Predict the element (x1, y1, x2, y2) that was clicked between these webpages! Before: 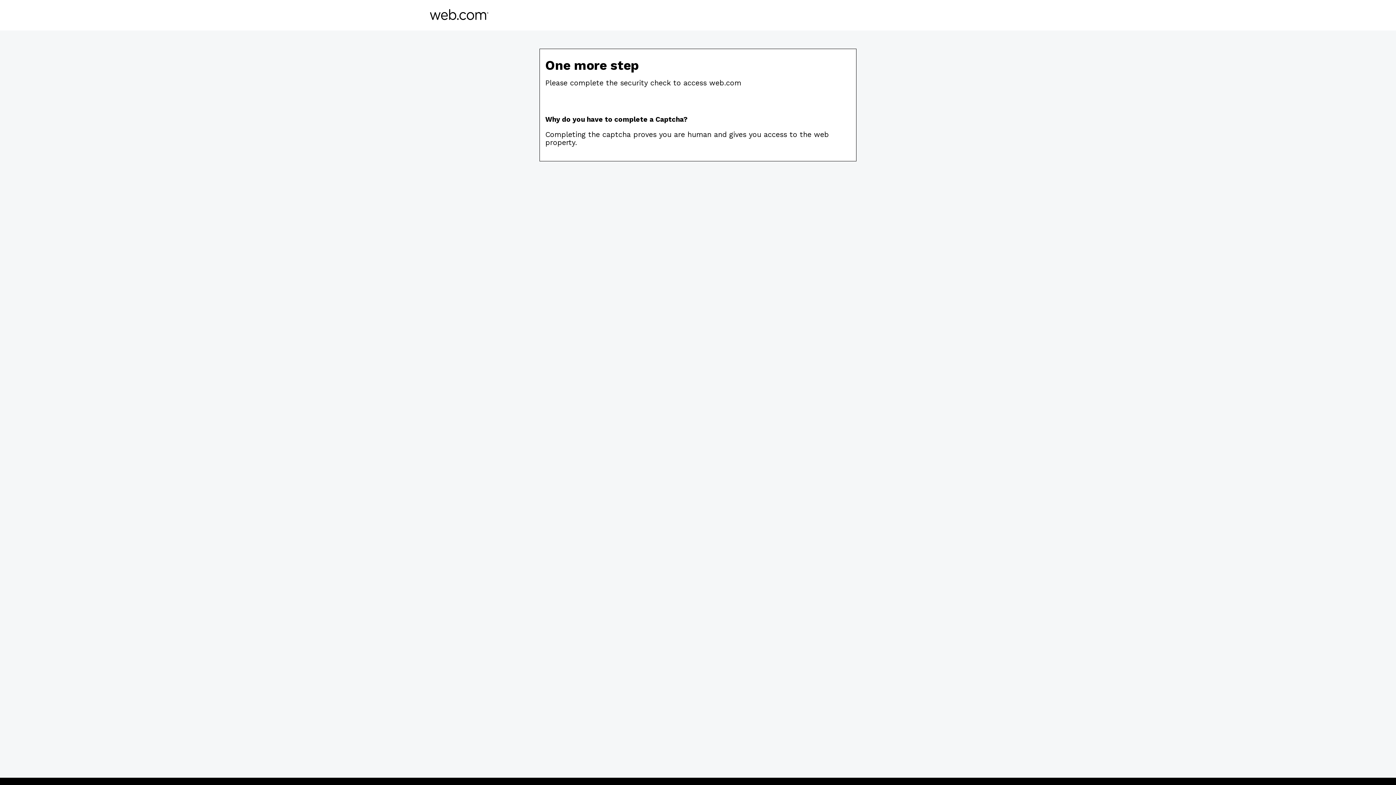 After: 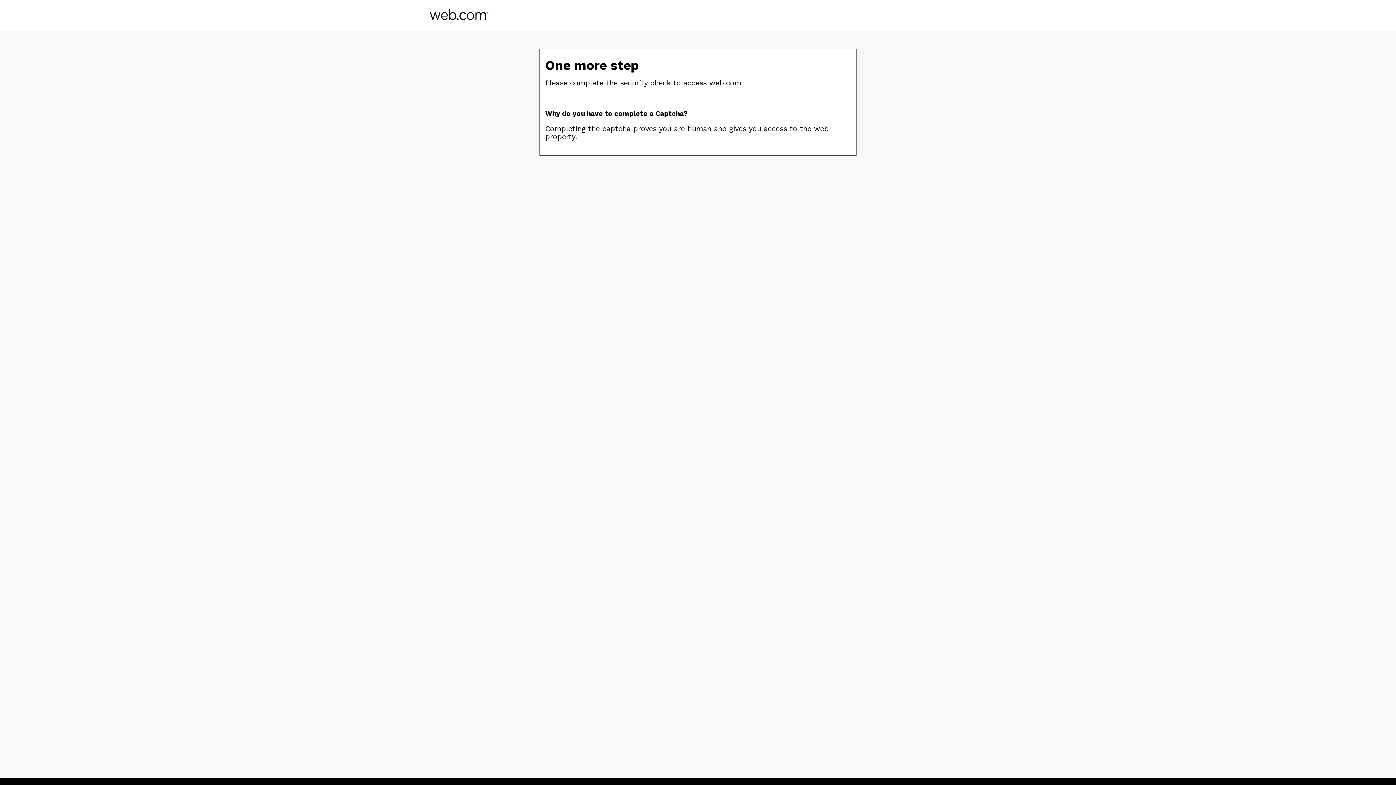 Action: bbox: (430, 14, 488, 21)